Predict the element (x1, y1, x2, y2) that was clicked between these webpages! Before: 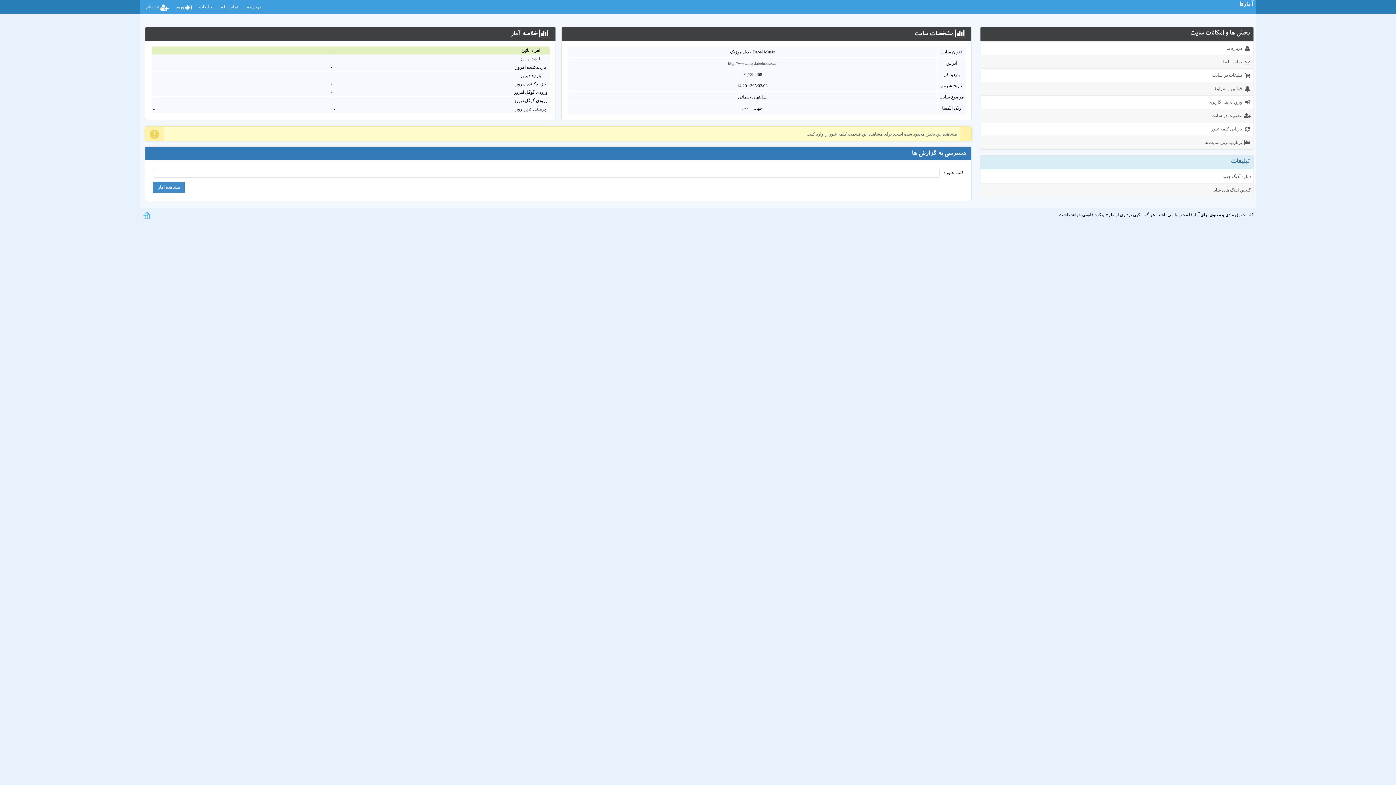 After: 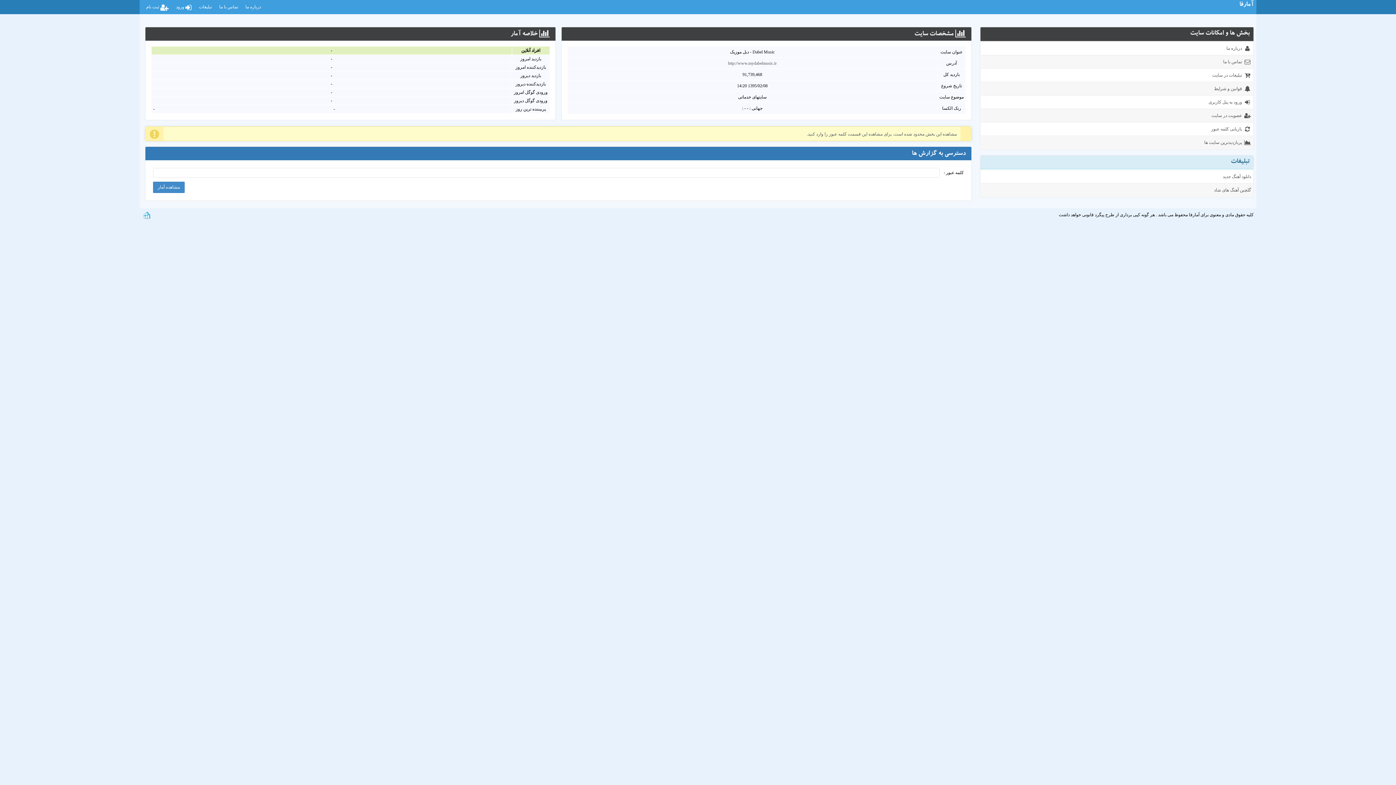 Action: bbox: (142, 212, 151, 217)